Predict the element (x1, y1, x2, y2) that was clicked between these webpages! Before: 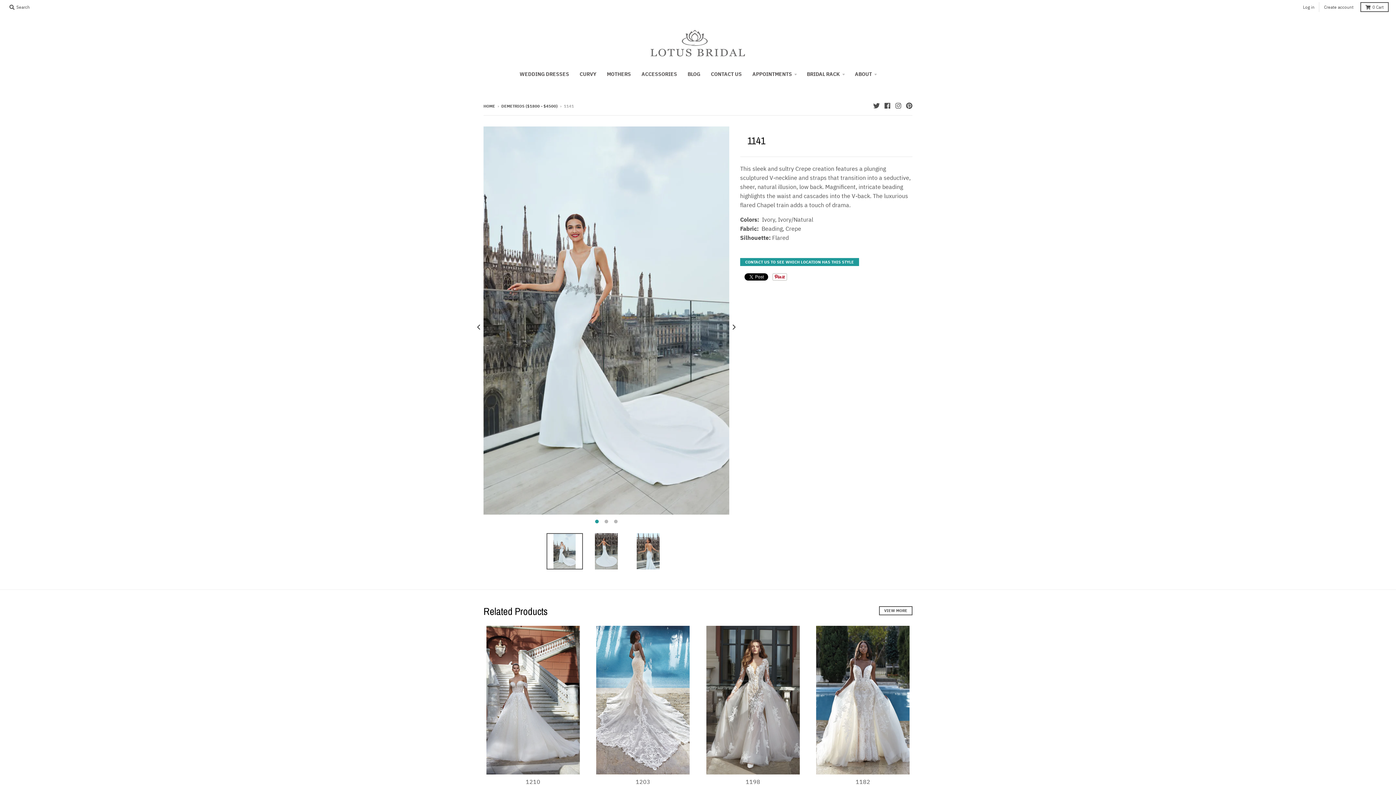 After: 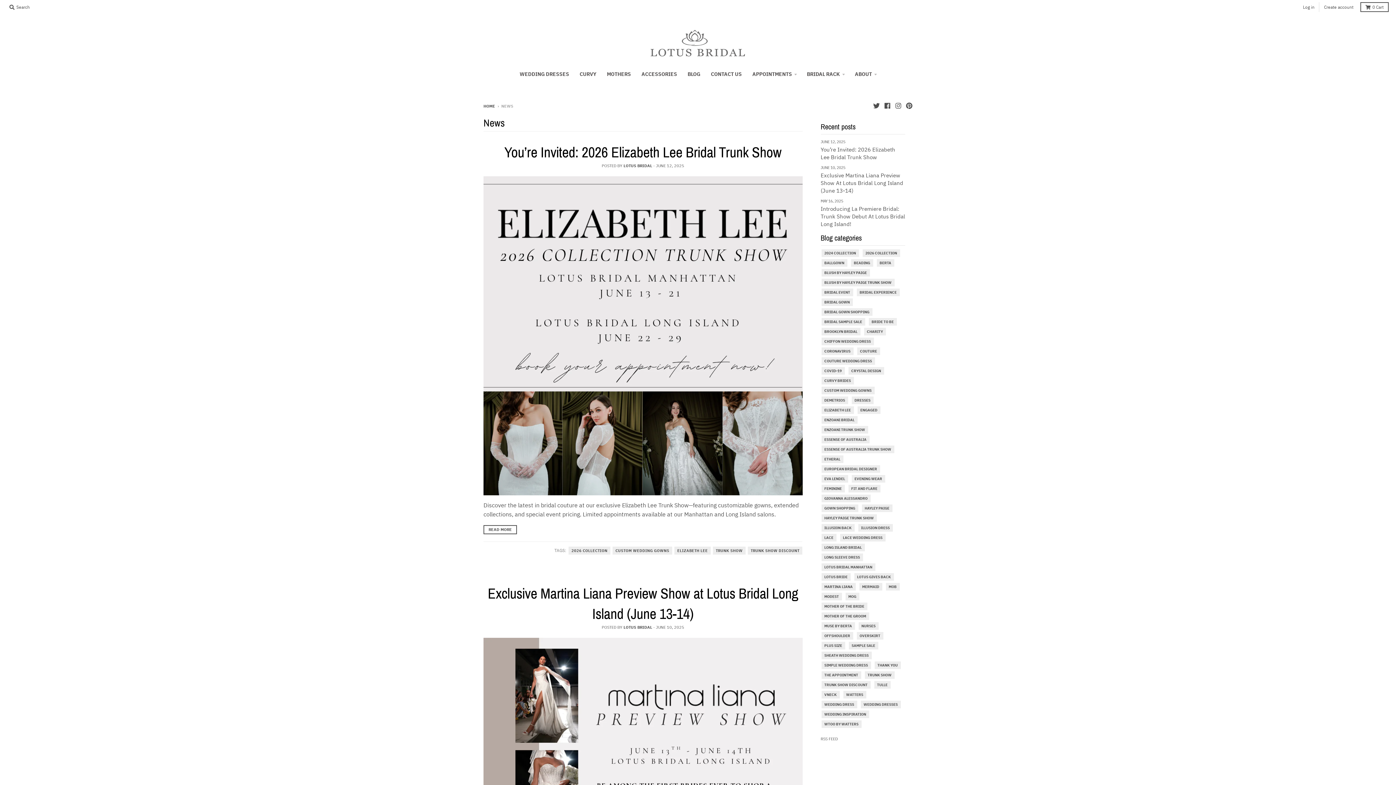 Action: label: BLOG bbox: (683, 67, 705, 80)